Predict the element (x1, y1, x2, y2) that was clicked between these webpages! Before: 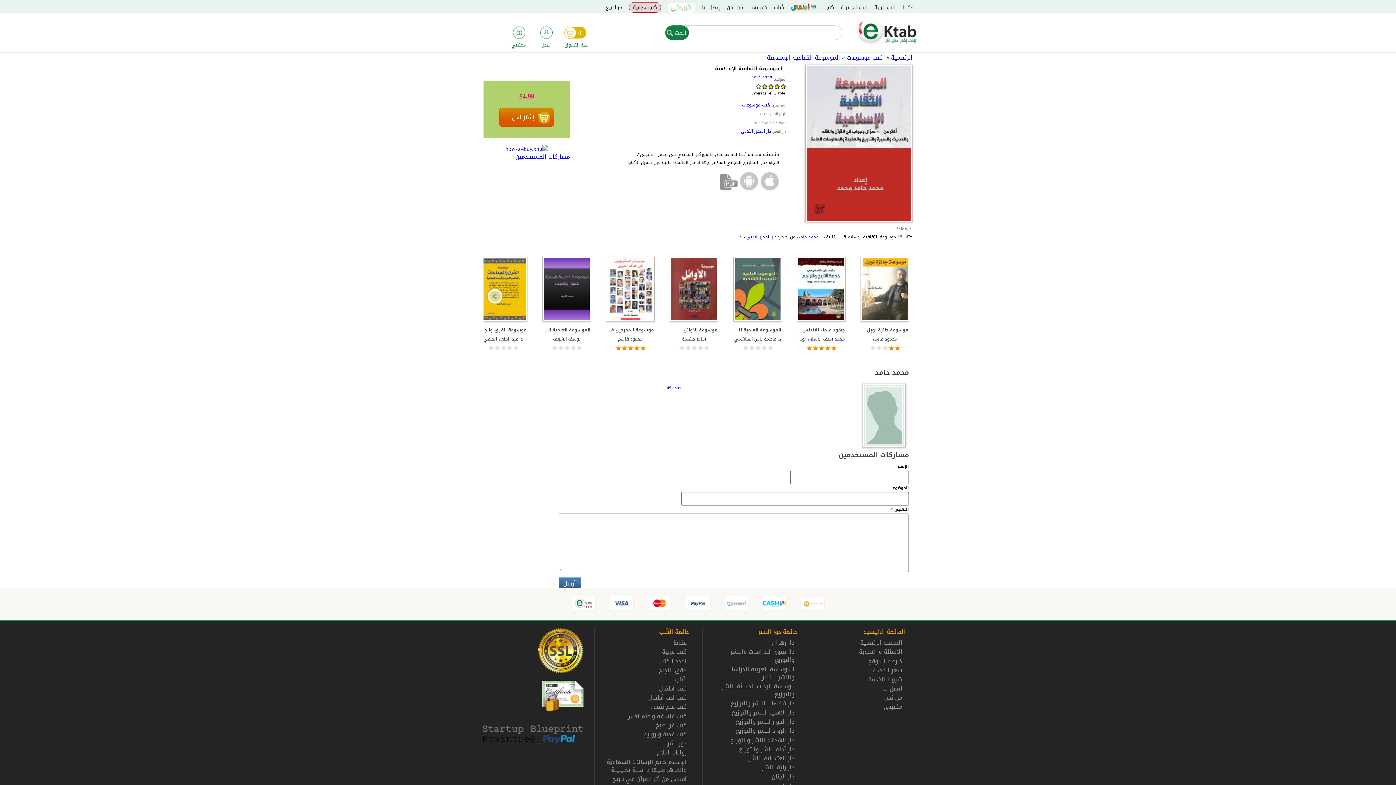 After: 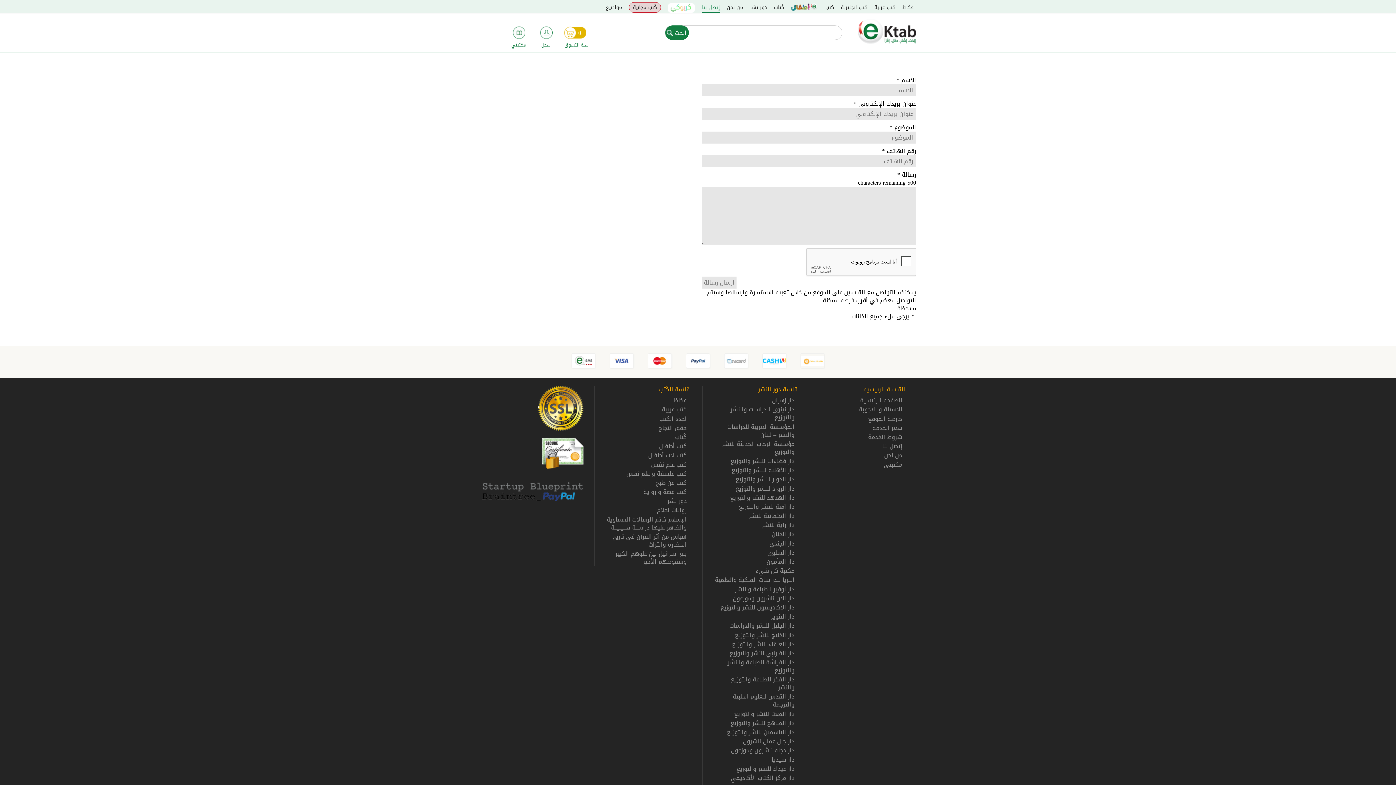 Action: label: إتصل بنا bbox: (702, 2, 720, 12)